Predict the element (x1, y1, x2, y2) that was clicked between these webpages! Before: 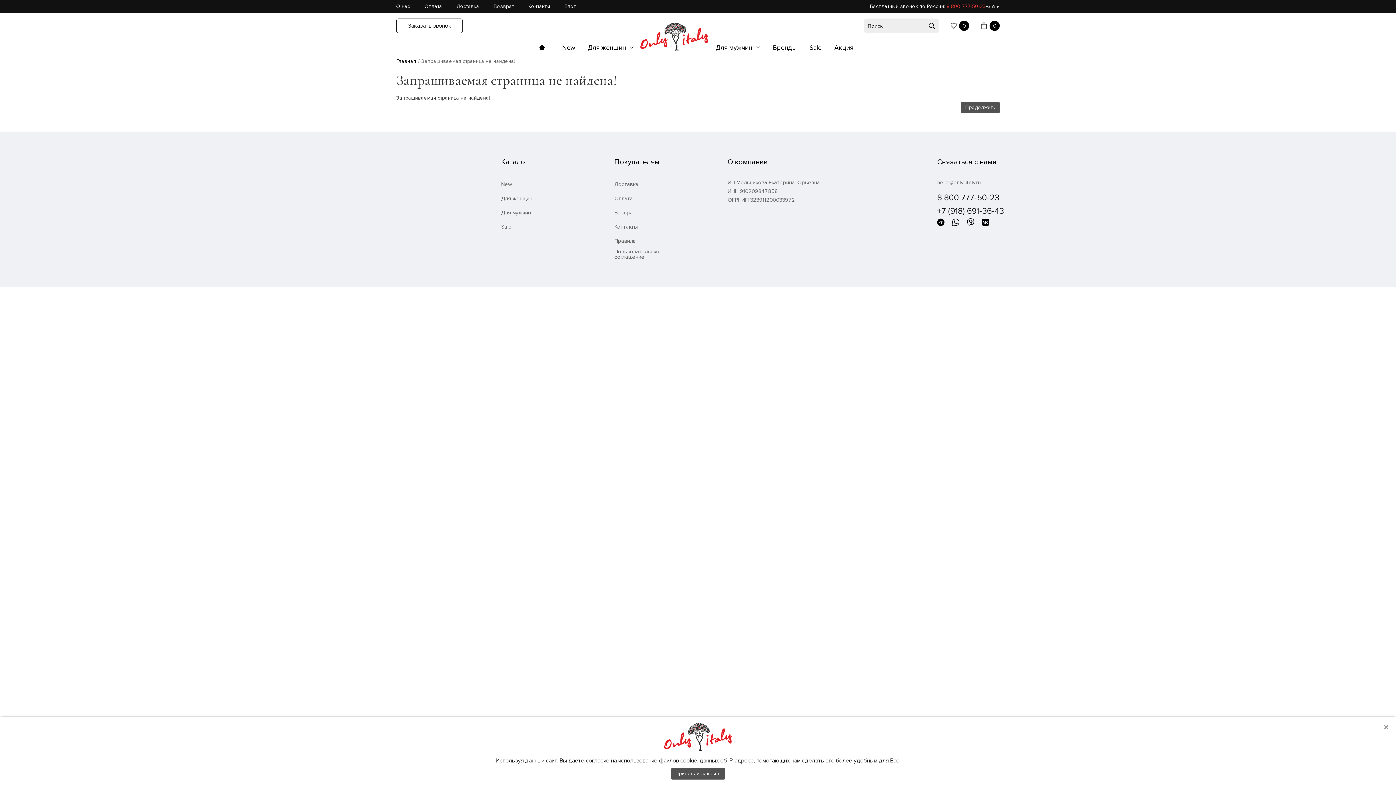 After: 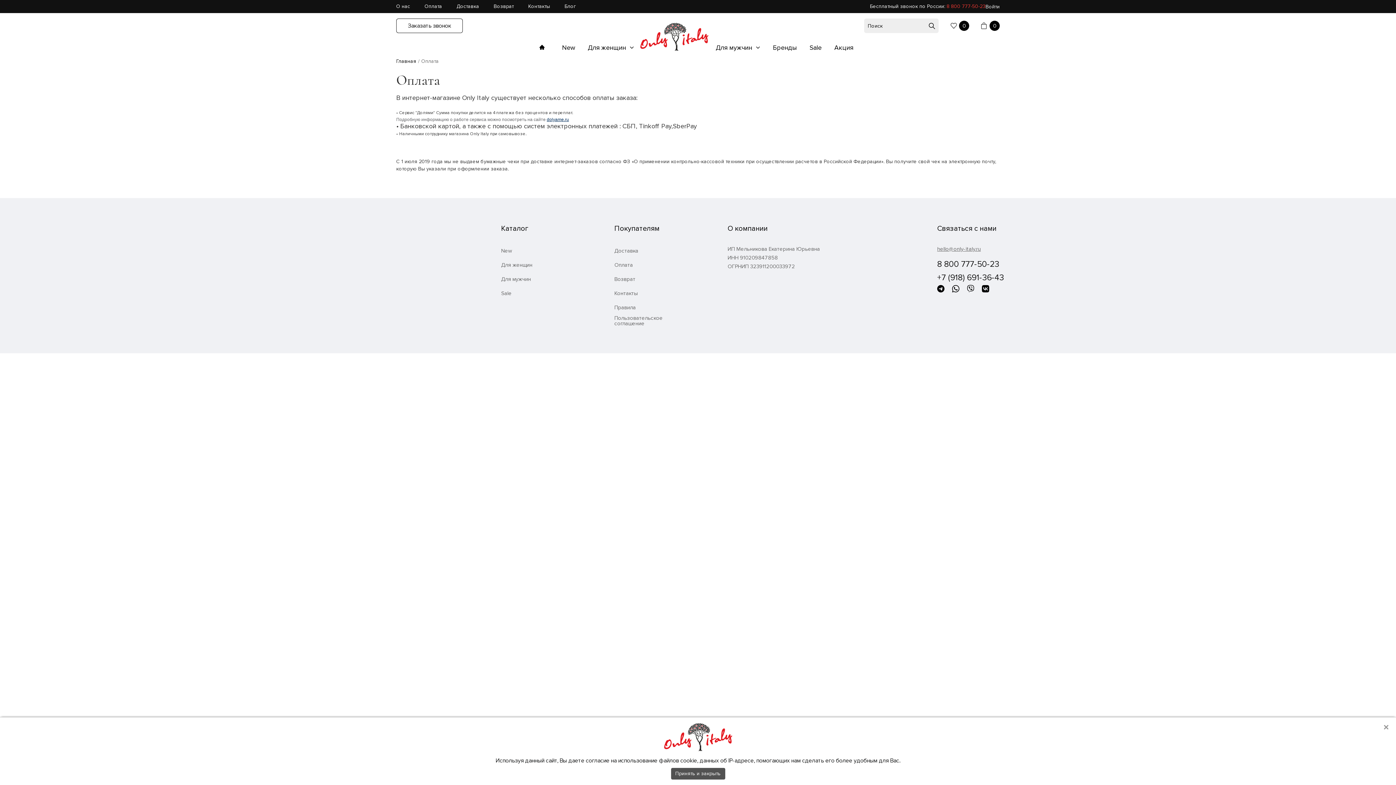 Action: label: Оплата bbox: (424, 3, 442, 9)